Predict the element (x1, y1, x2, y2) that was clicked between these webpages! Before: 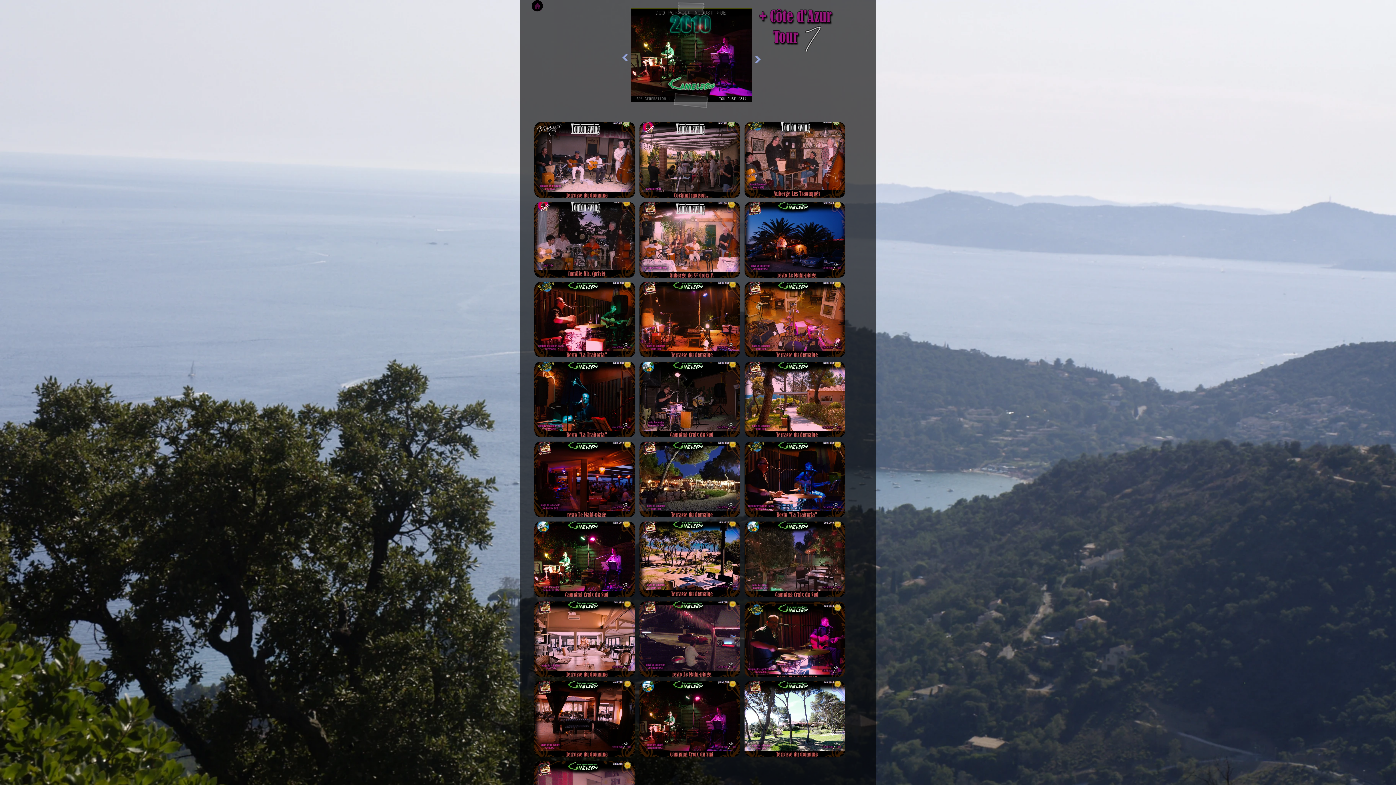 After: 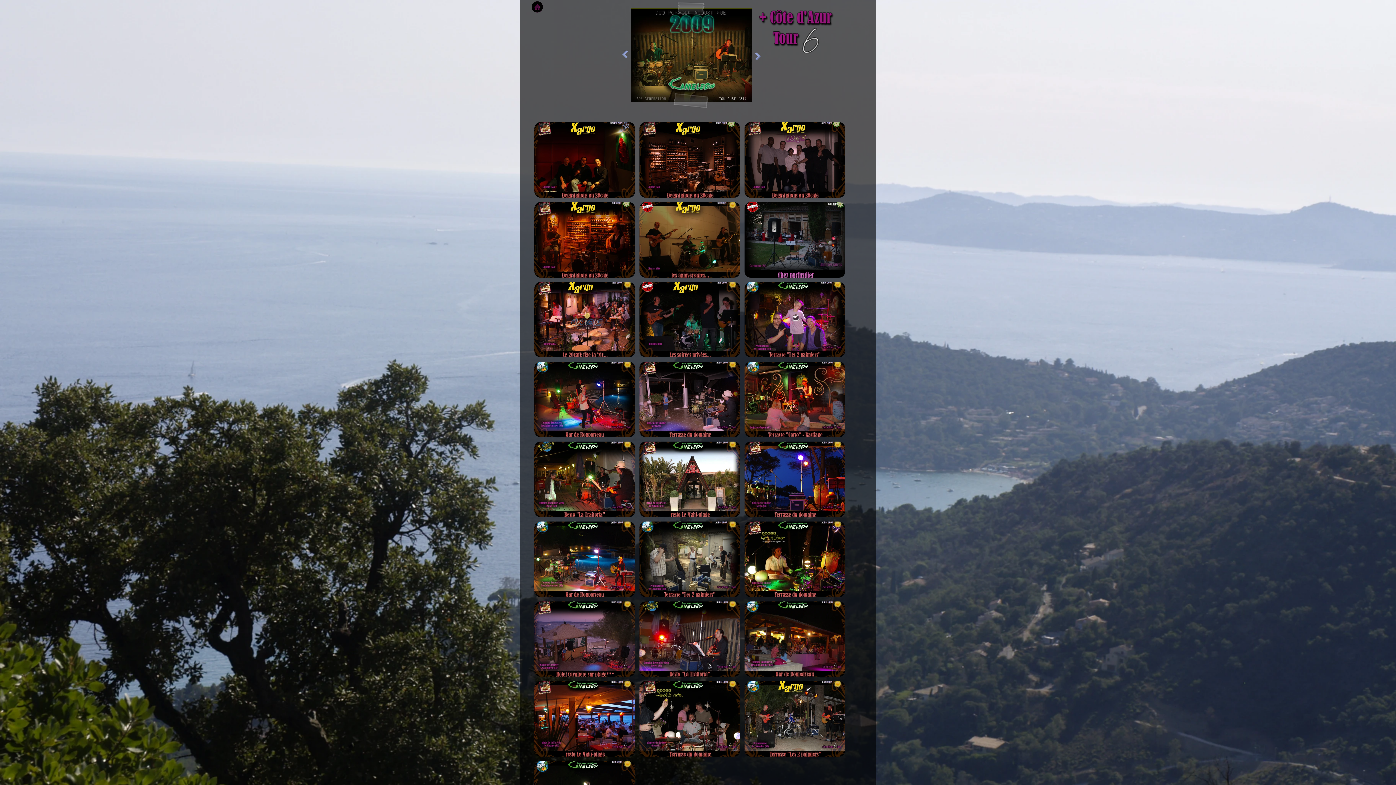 Action: bbox: (619, 52, 630, 64)